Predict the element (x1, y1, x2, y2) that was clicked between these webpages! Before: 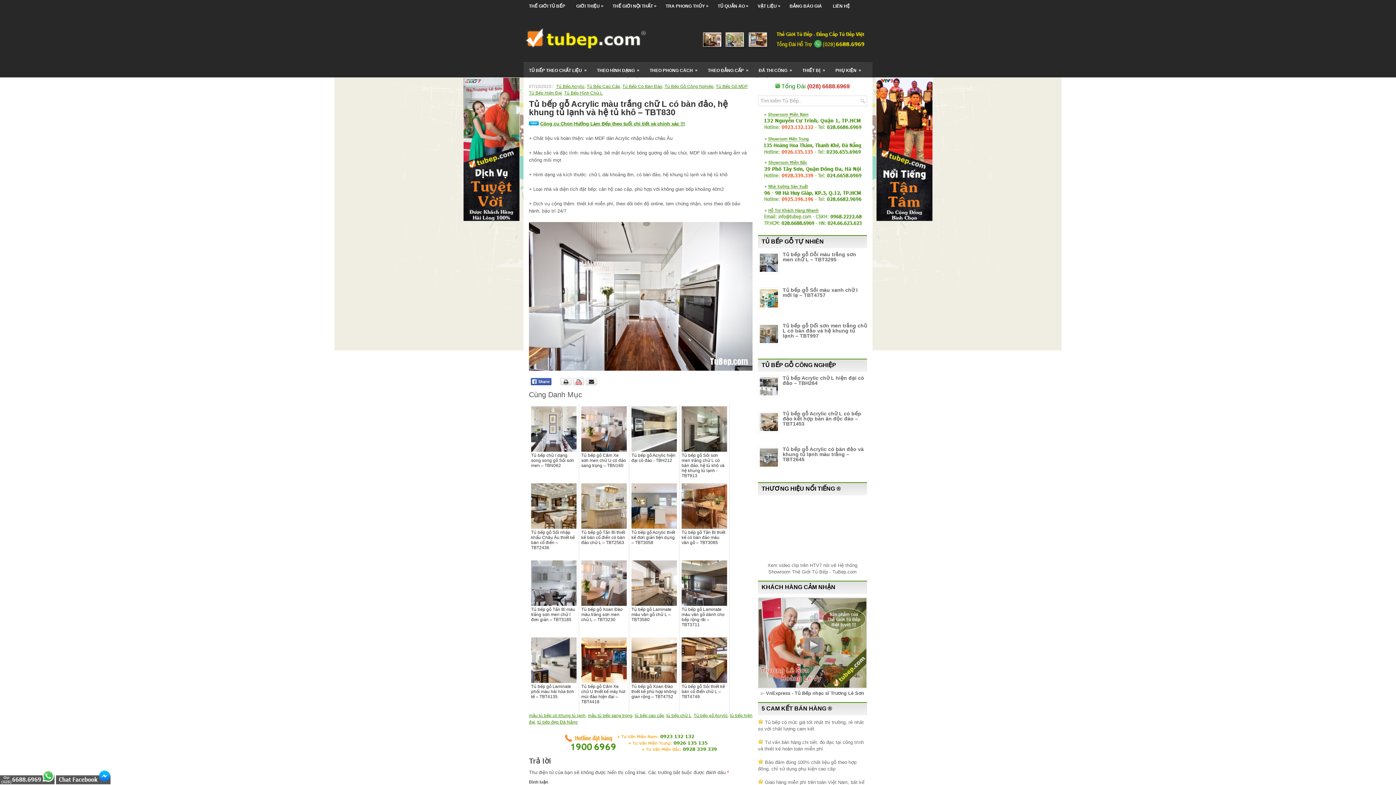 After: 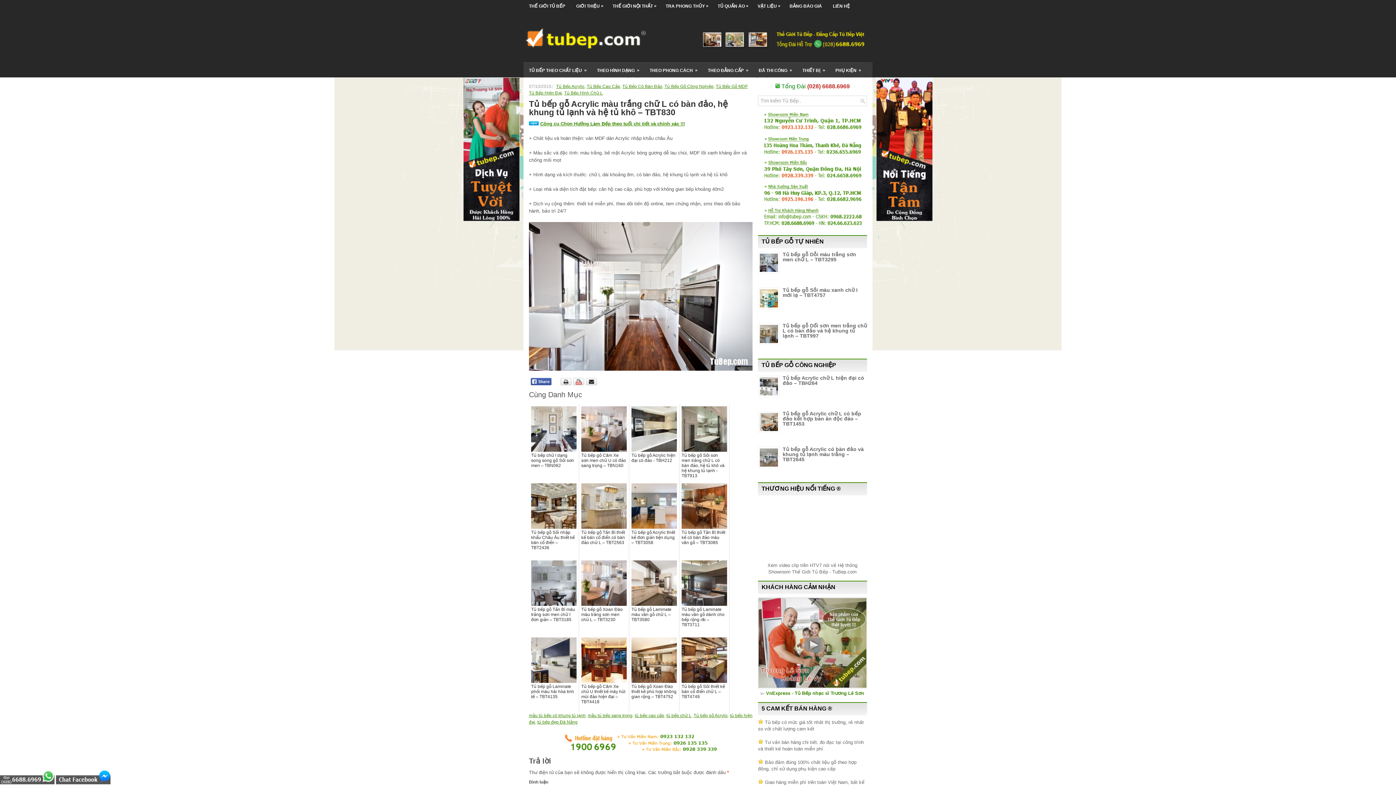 Action: label: VnExpress - Tủ Bếp nhạc sĩ Trương Lê Sơn bbox: (766, 690, 864, 696)